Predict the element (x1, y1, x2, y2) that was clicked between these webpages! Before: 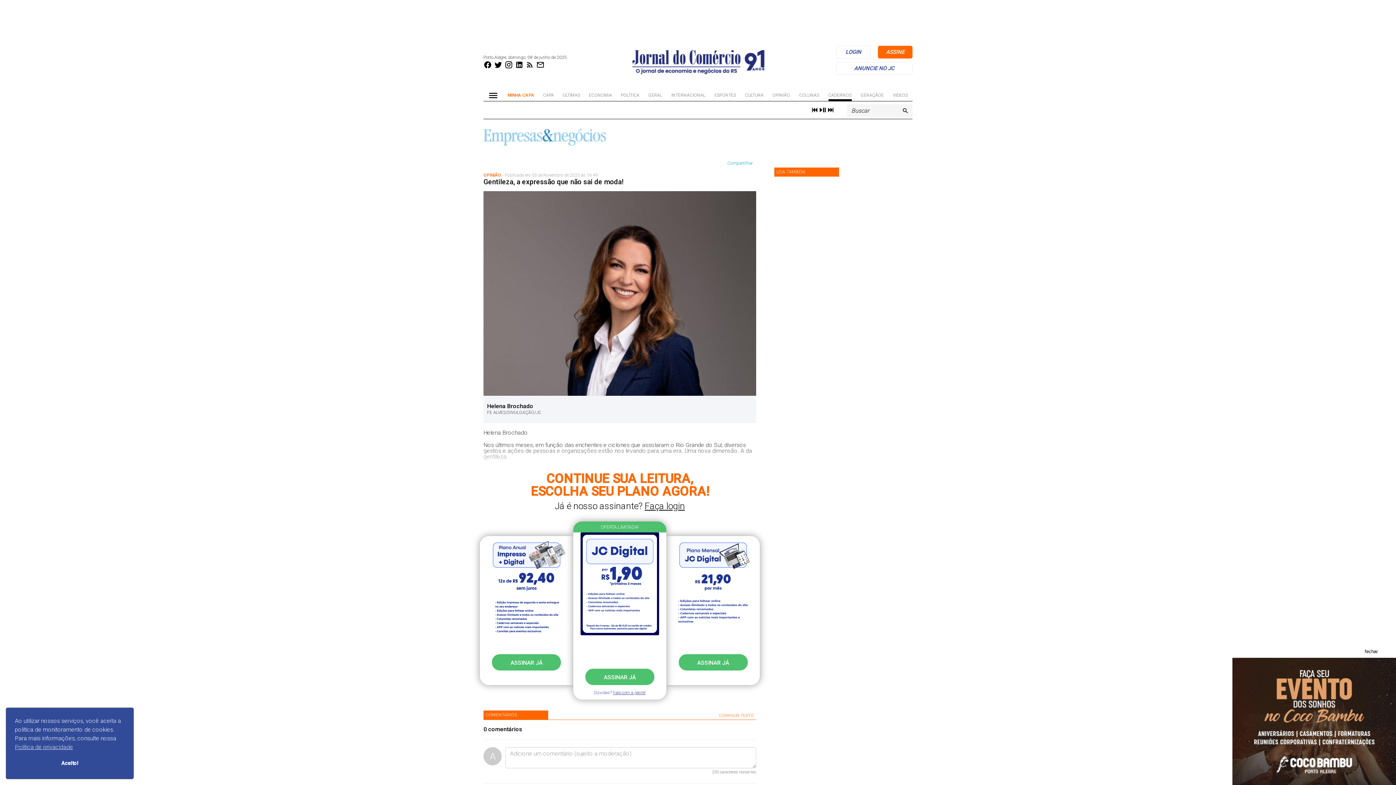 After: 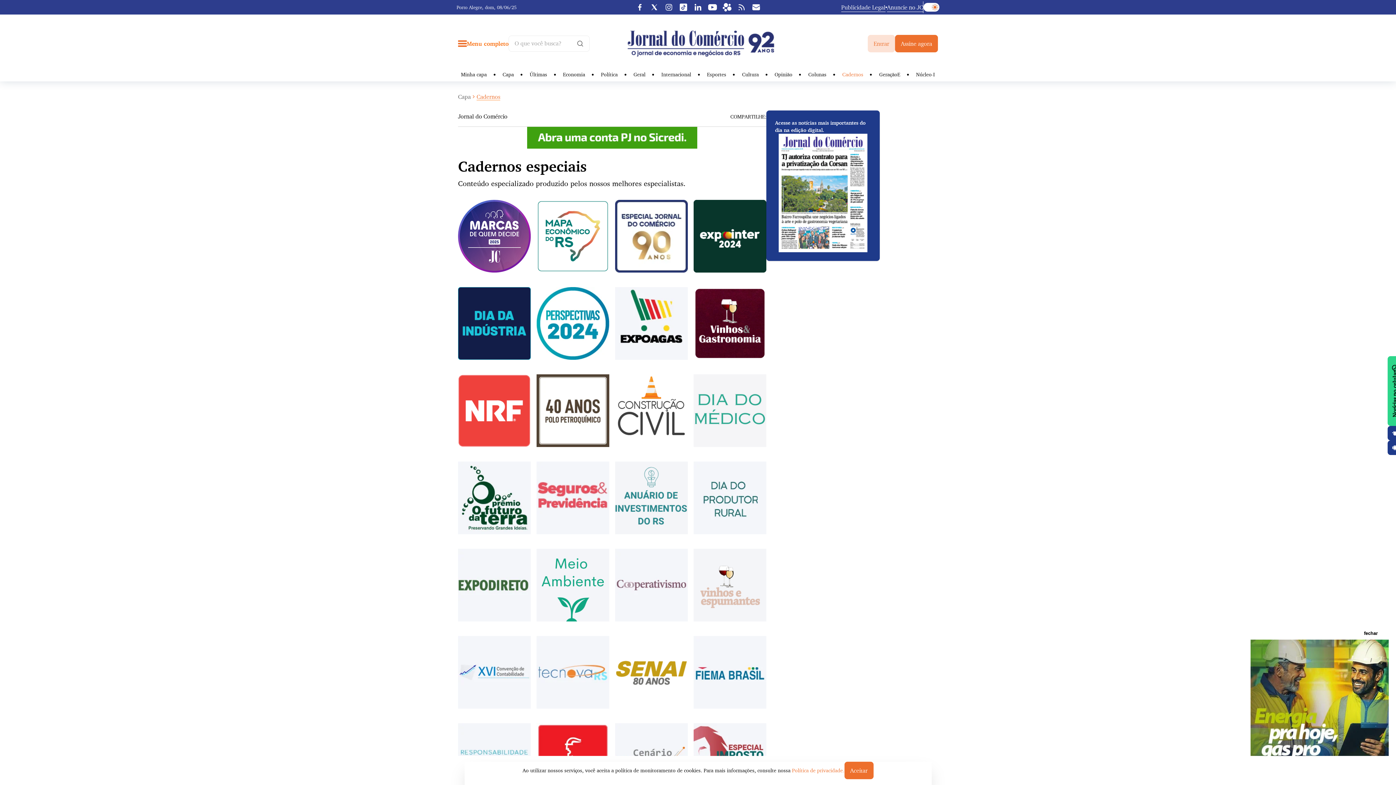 Action: bbox: (828, 91, 851, 101) label: CADERNOS